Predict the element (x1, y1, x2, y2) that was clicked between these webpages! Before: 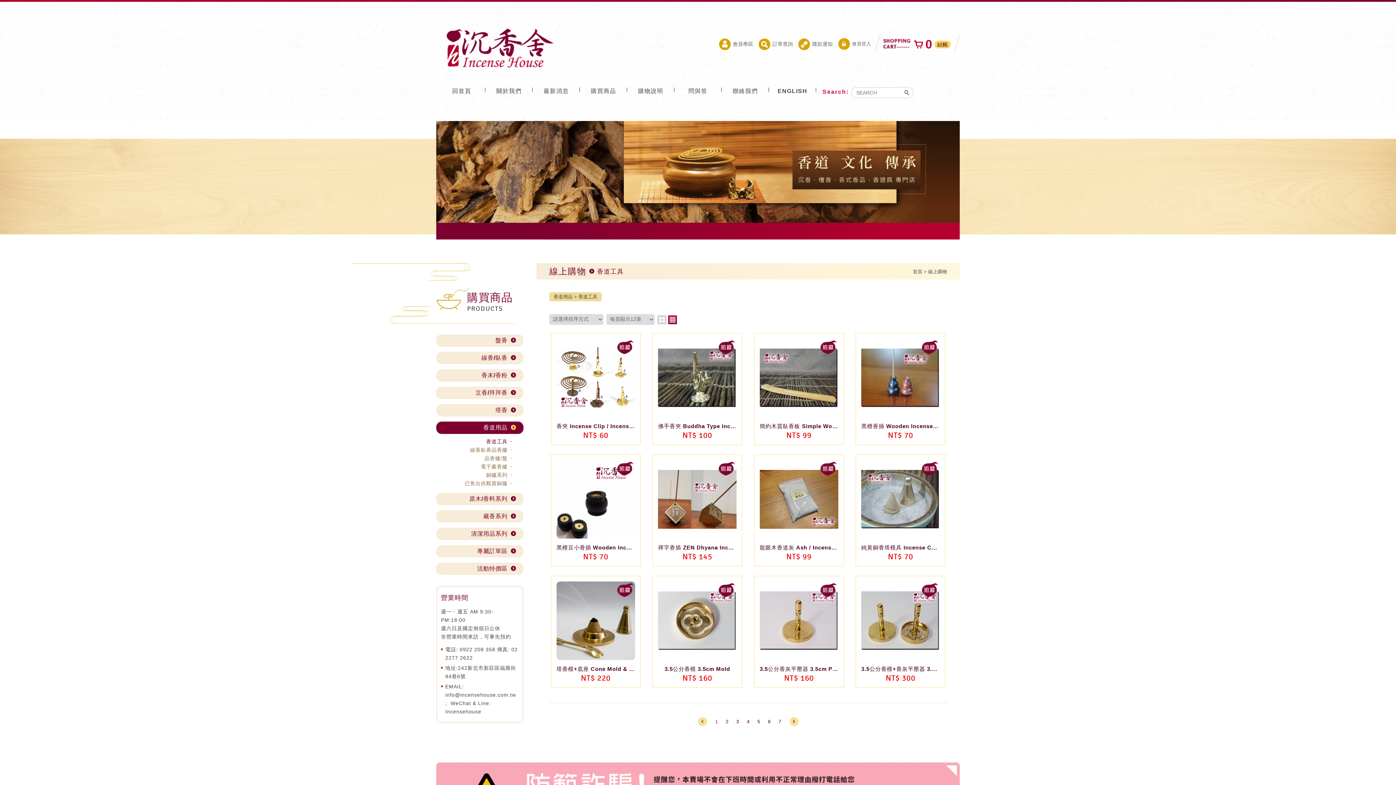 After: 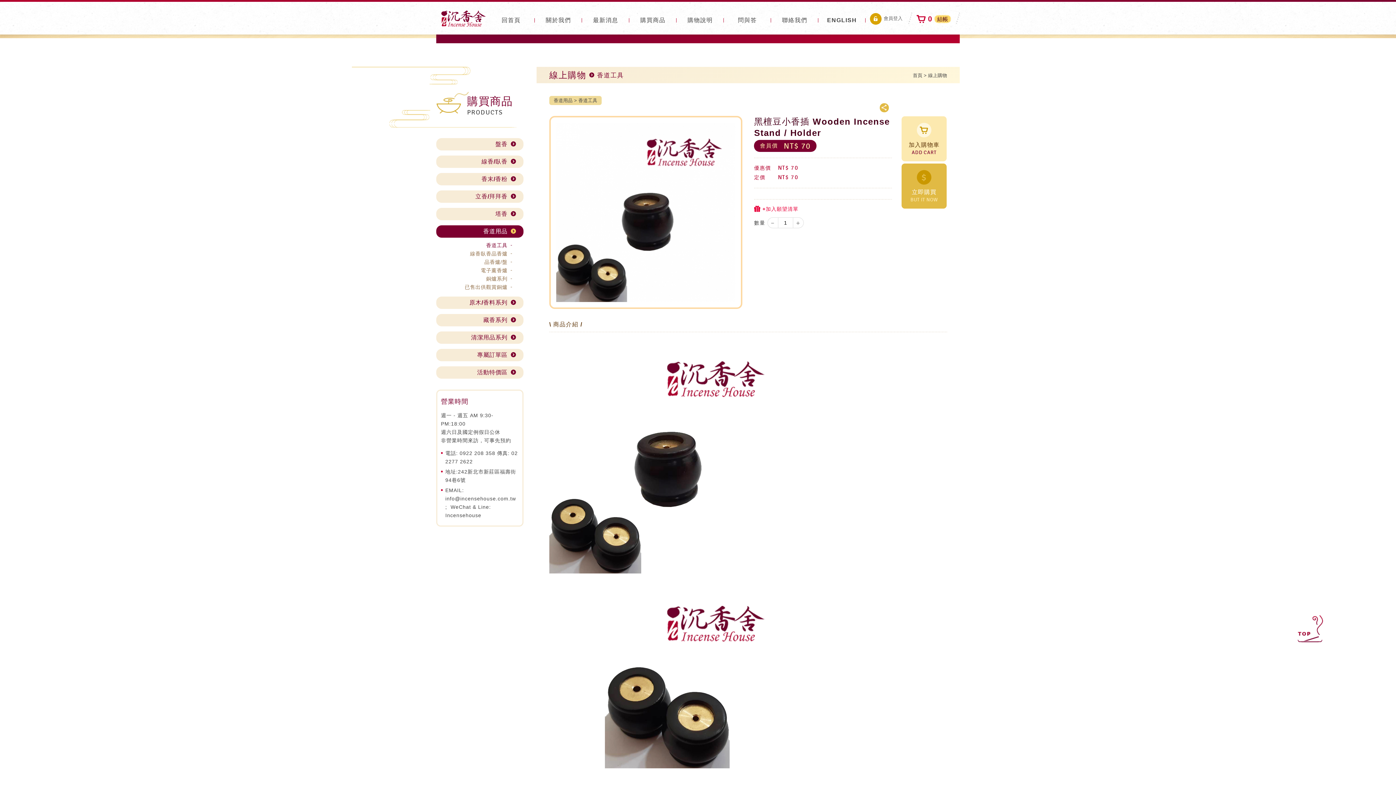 Action: label: 黑檀豆小香插 Wooden Incense Stand / Holder
NT$ 70 bbox: (551, 544, 640, 566)